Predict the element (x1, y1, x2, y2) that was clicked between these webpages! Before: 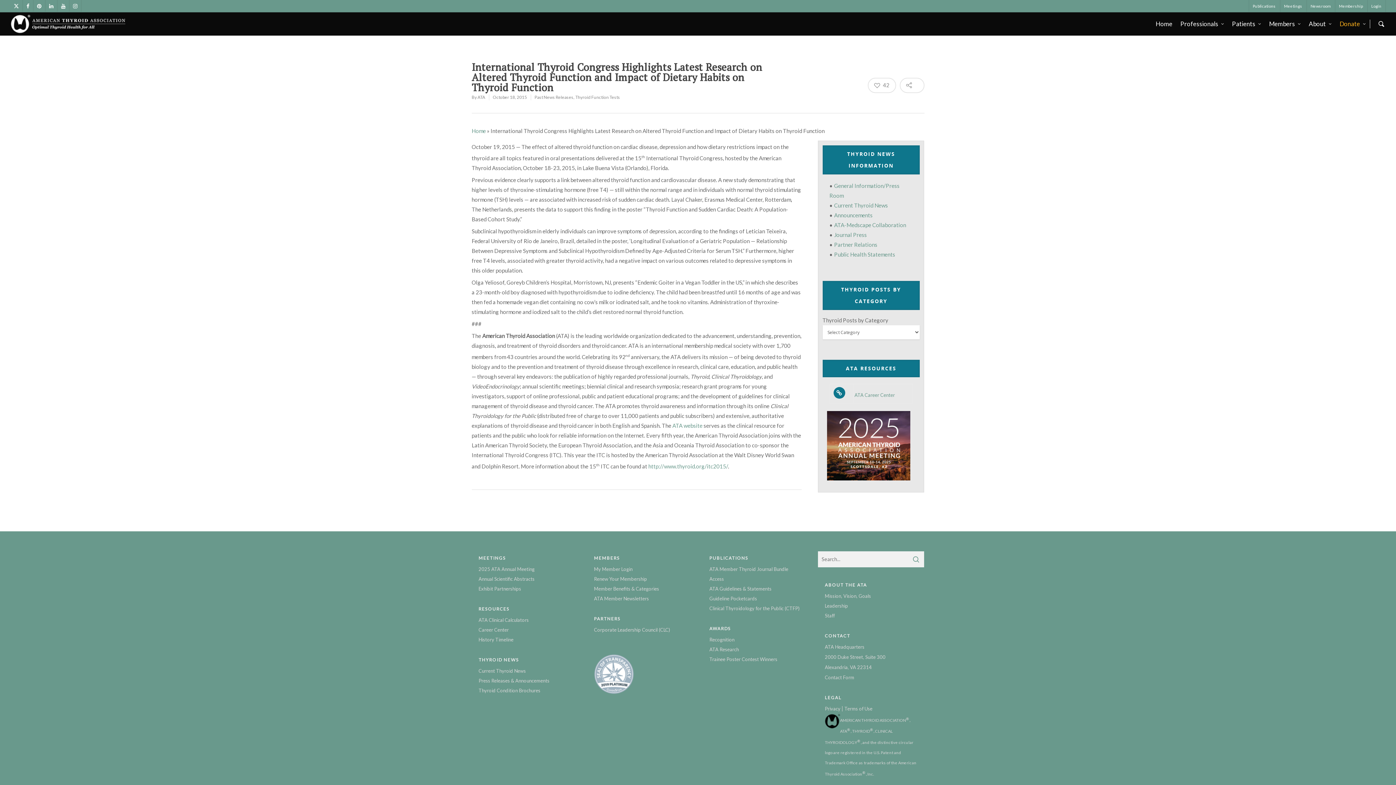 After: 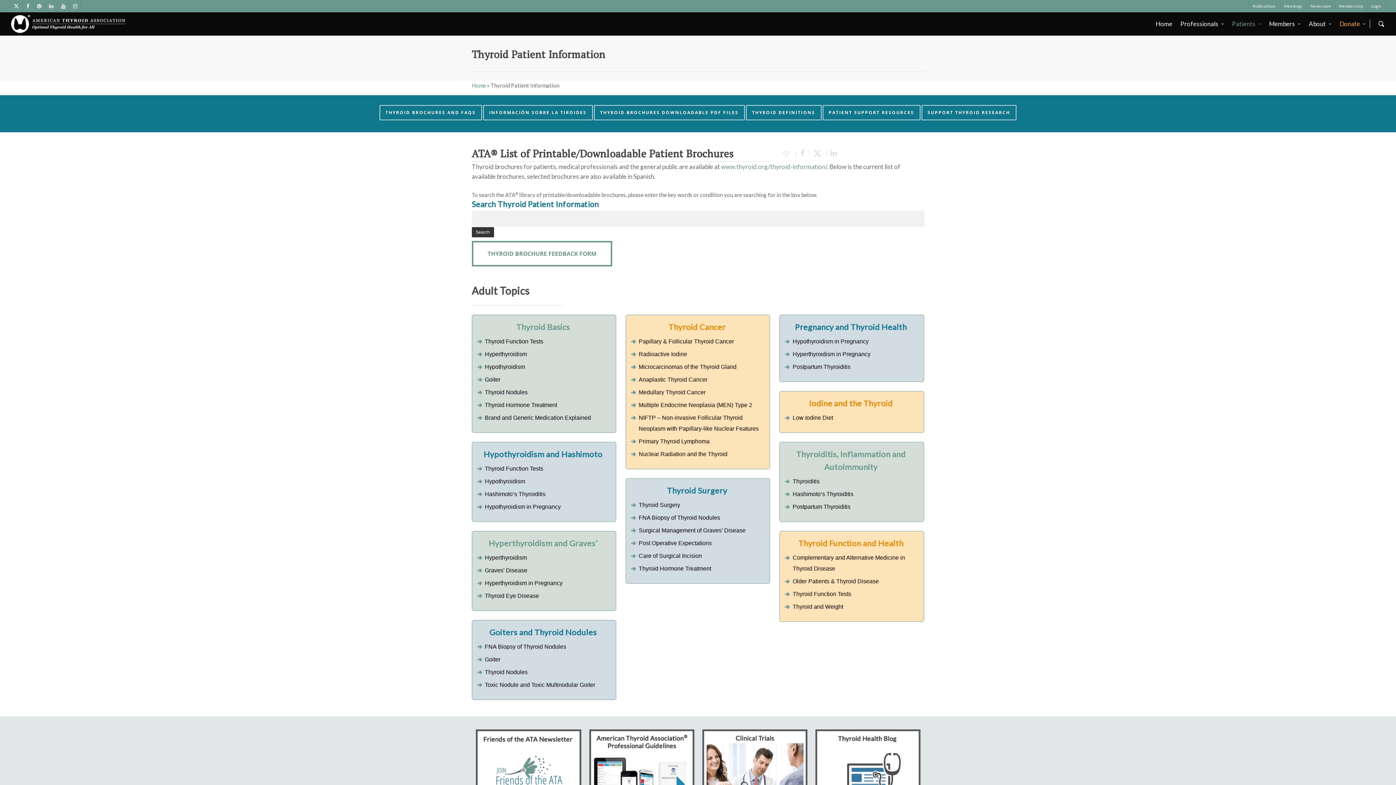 Action: label: Thyroid Condition Brochures bbox: (478, 688, 540, 693)